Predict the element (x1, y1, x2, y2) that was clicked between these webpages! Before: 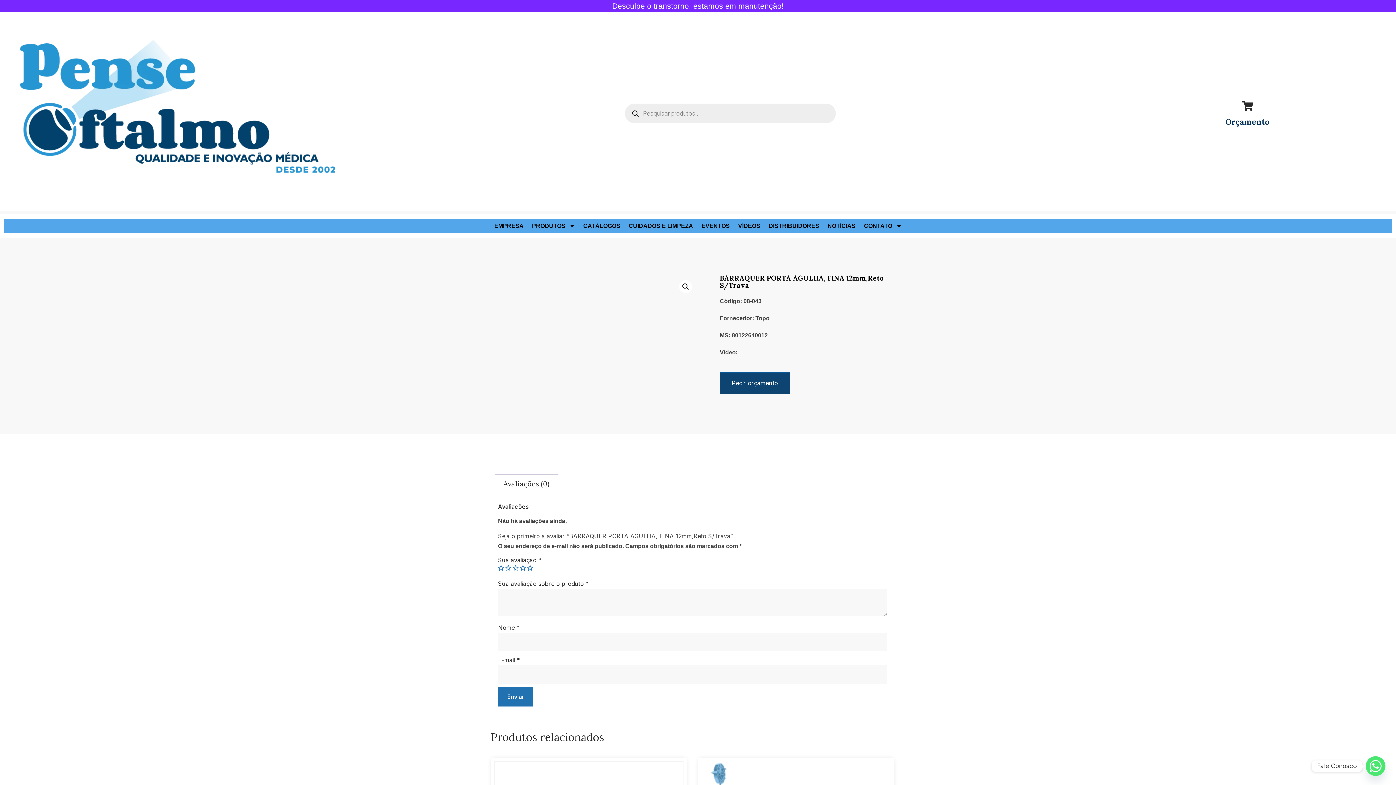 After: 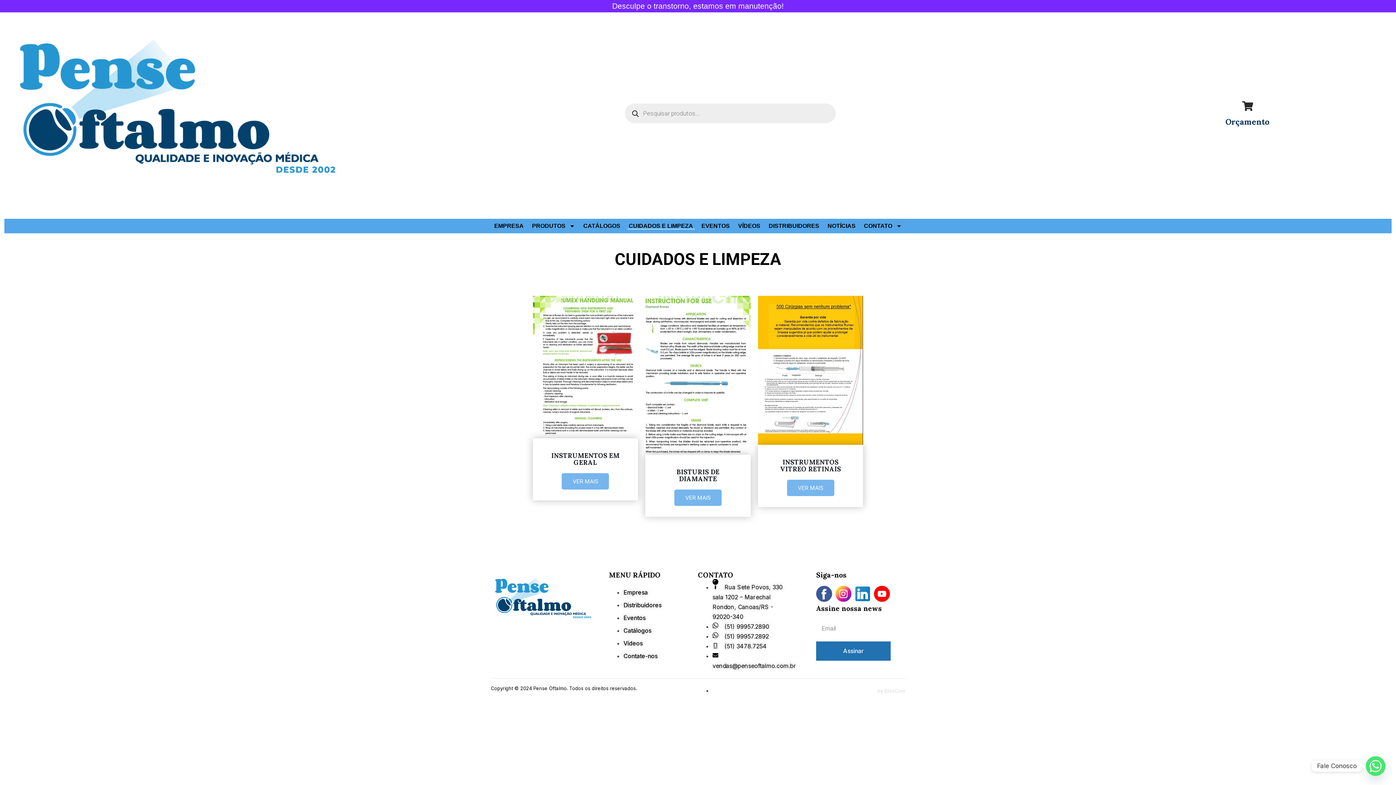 Action: bbox: (627, 222, 694, 229) label: CUIDADOS E LIMPEZA